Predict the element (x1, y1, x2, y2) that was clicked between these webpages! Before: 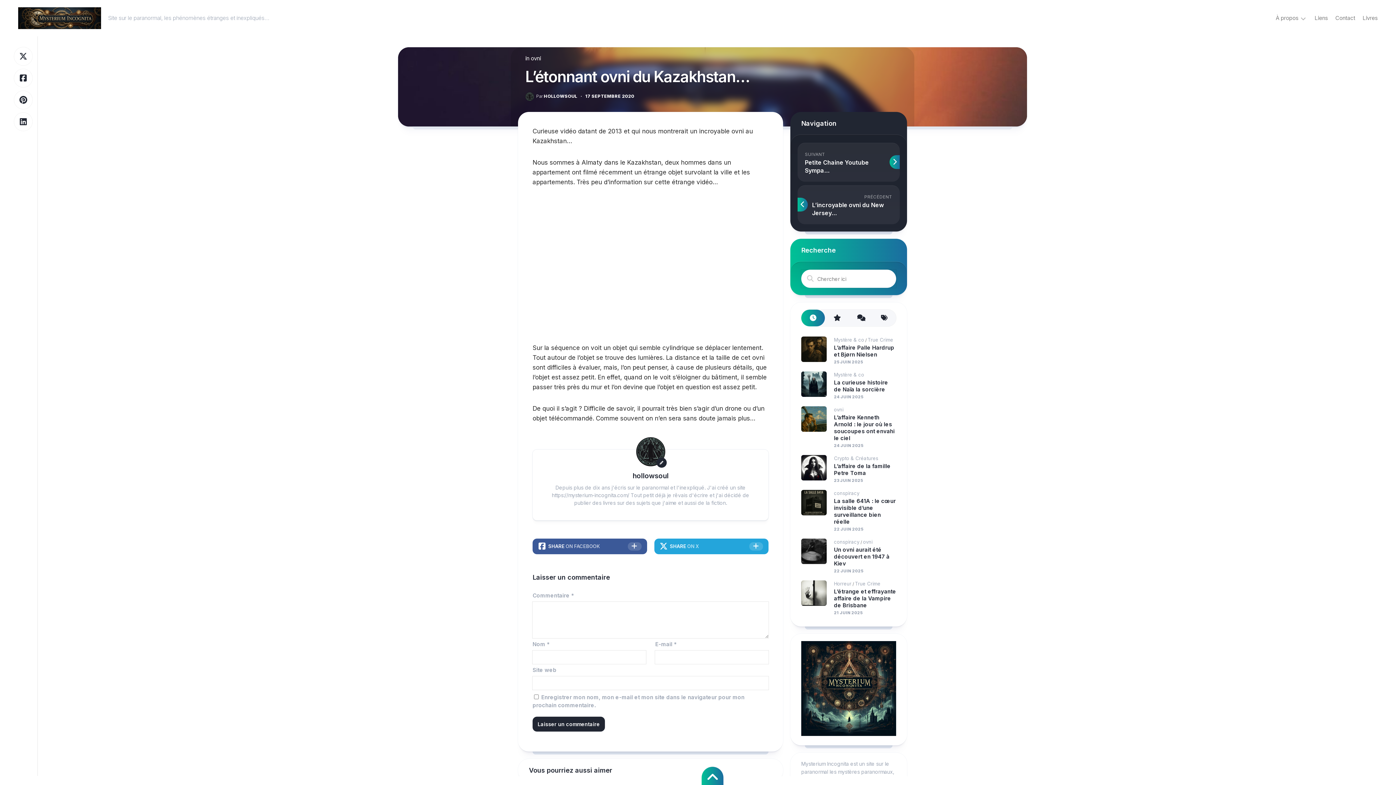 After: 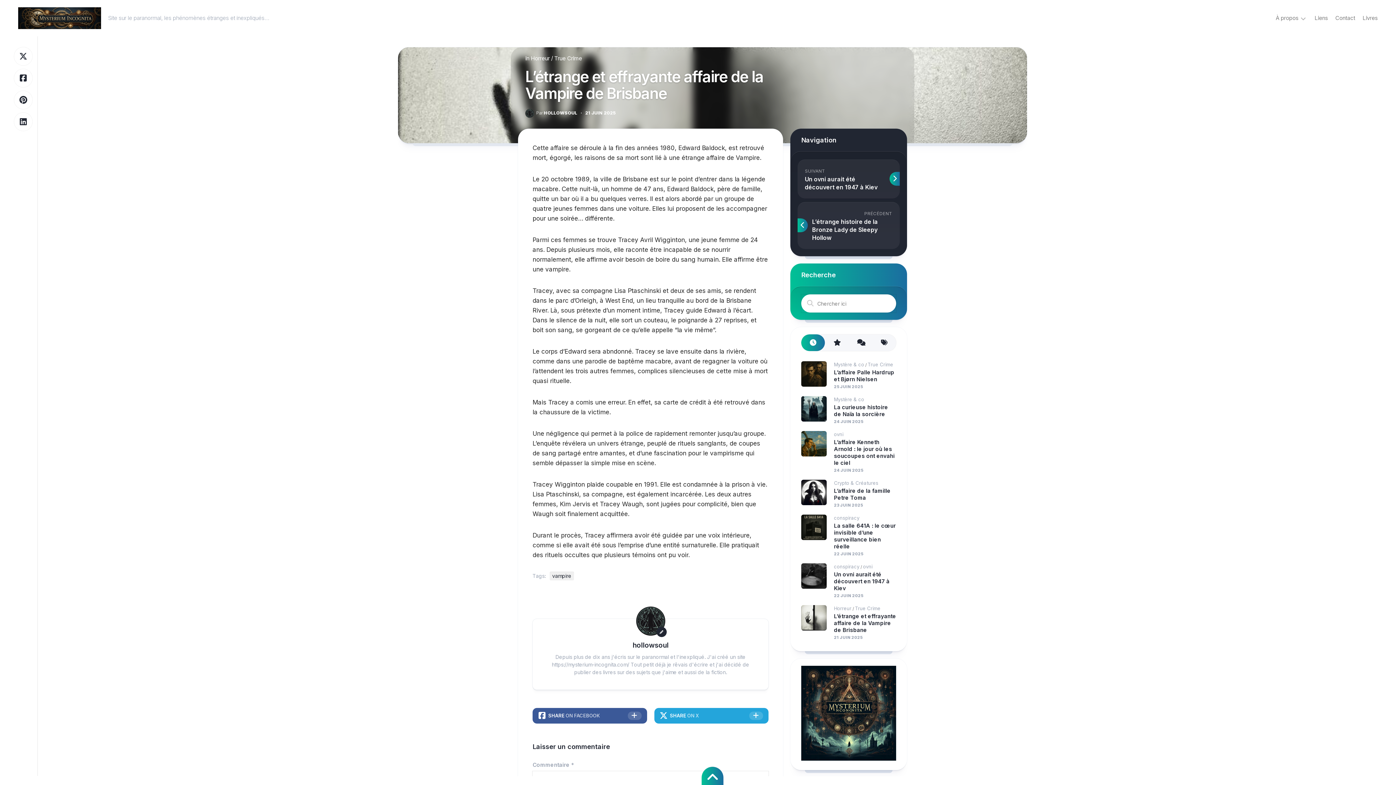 Action: bbox: (834, 588, 896, 609) label: L’étrange et effrayante affaire de la Vampire de Brisbane